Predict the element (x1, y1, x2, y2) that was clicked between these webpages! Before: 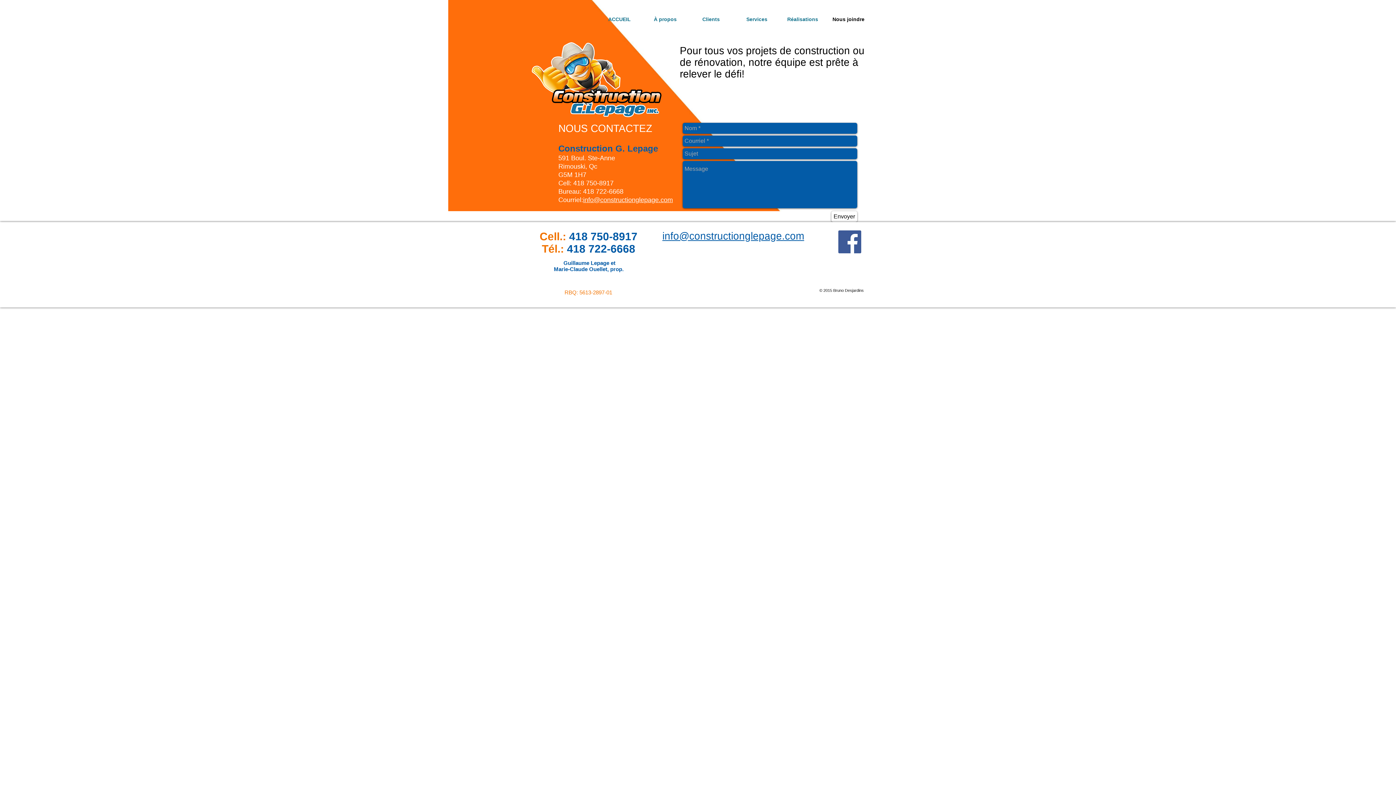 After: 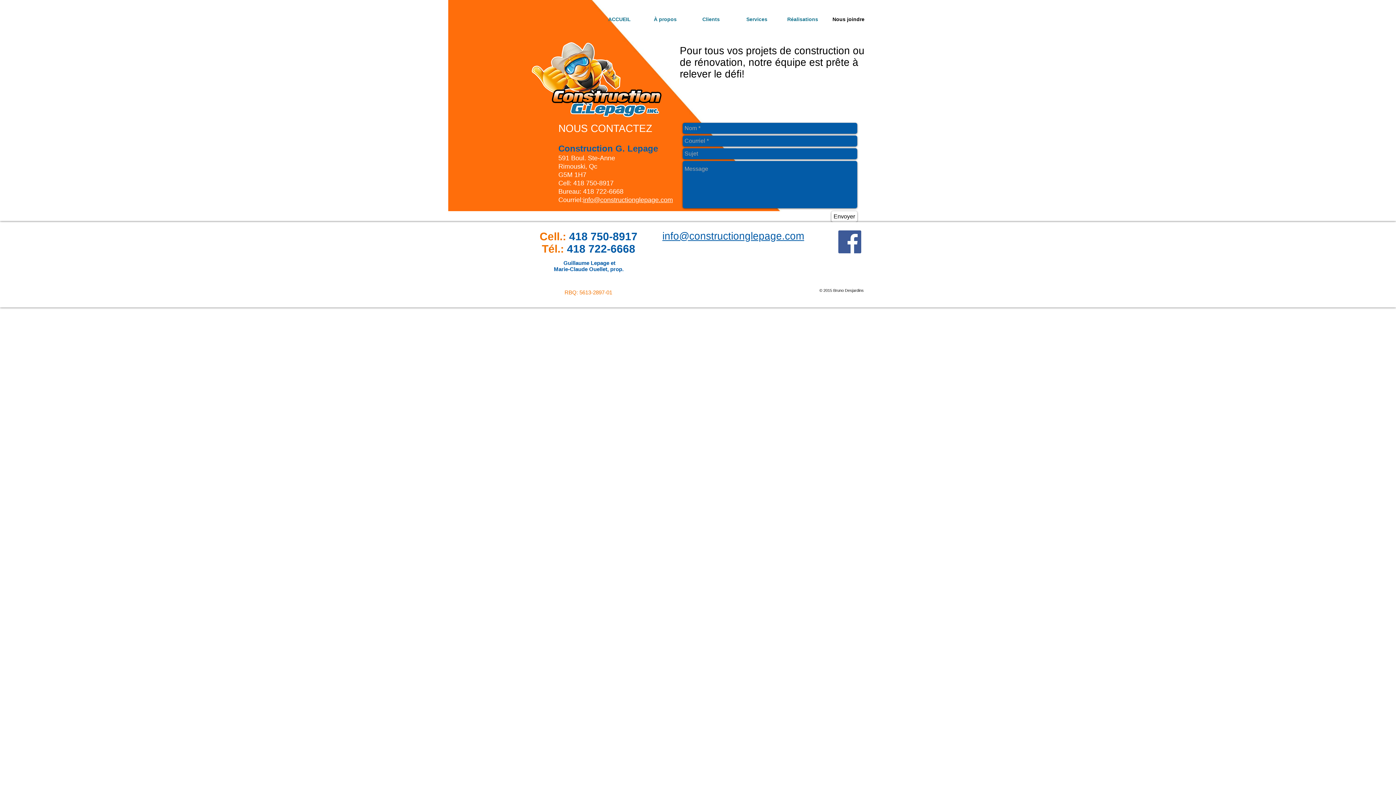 Action: bbox: (825, 14, 871, 24) label: Nous joindre